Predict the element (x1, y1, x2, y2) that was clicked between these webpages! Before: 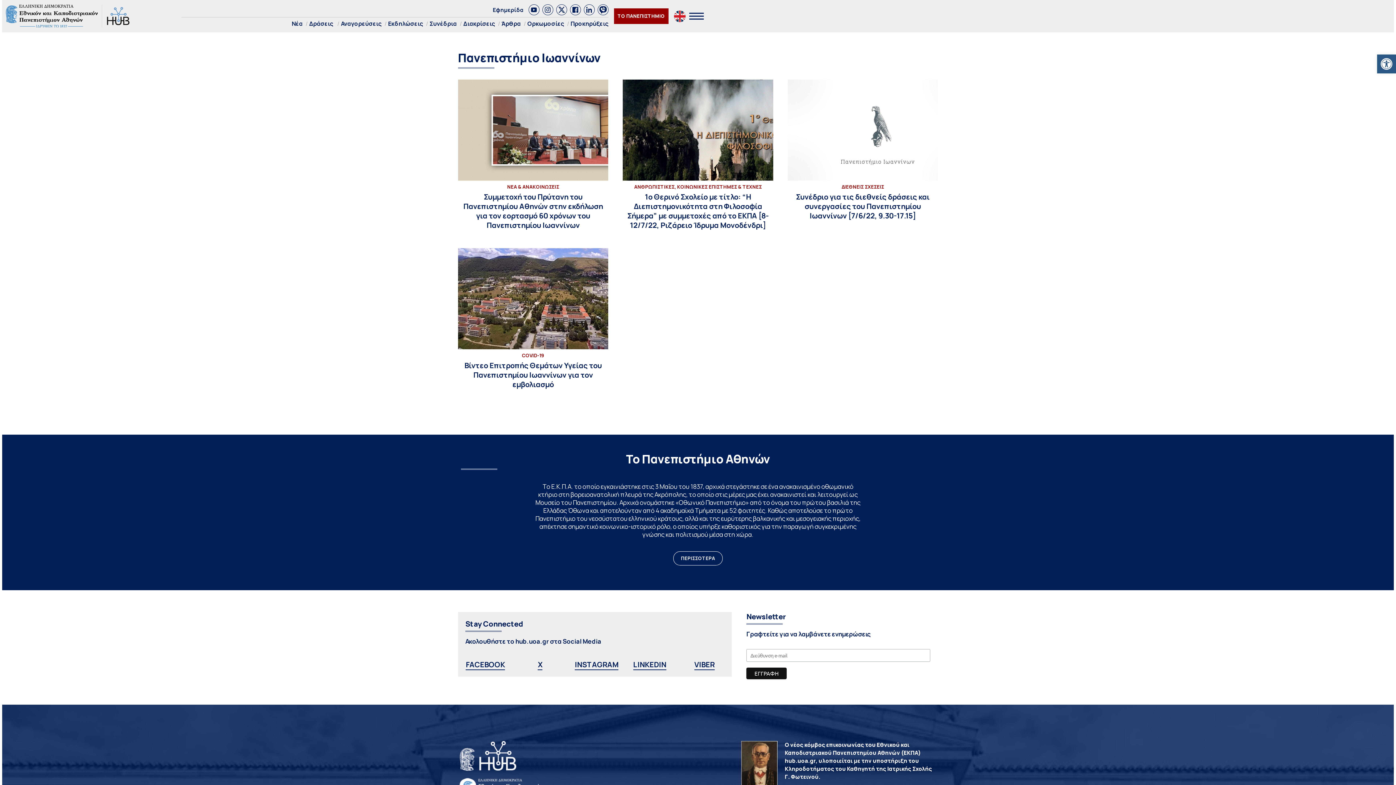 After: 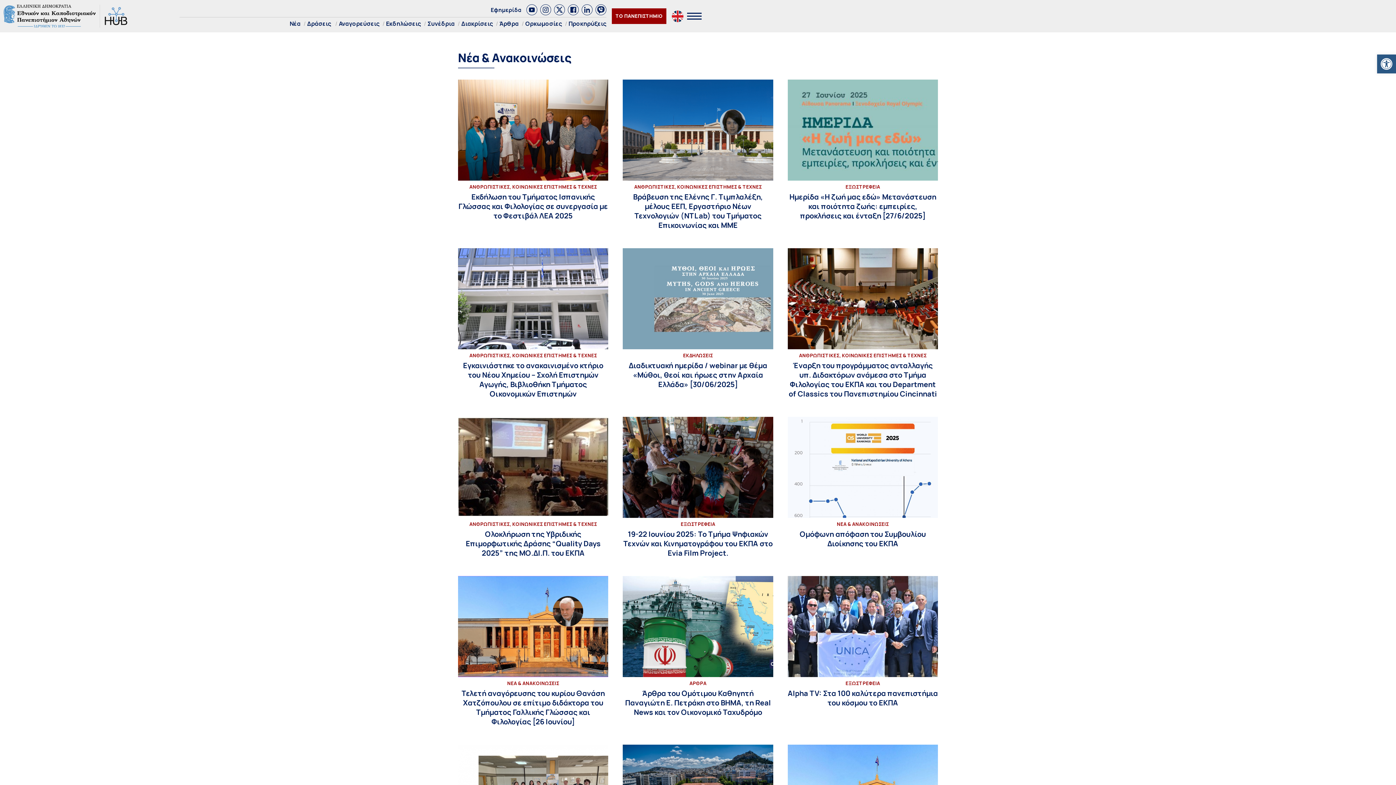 Action: label: Νέα bbox: (291, 19, 302, 27)